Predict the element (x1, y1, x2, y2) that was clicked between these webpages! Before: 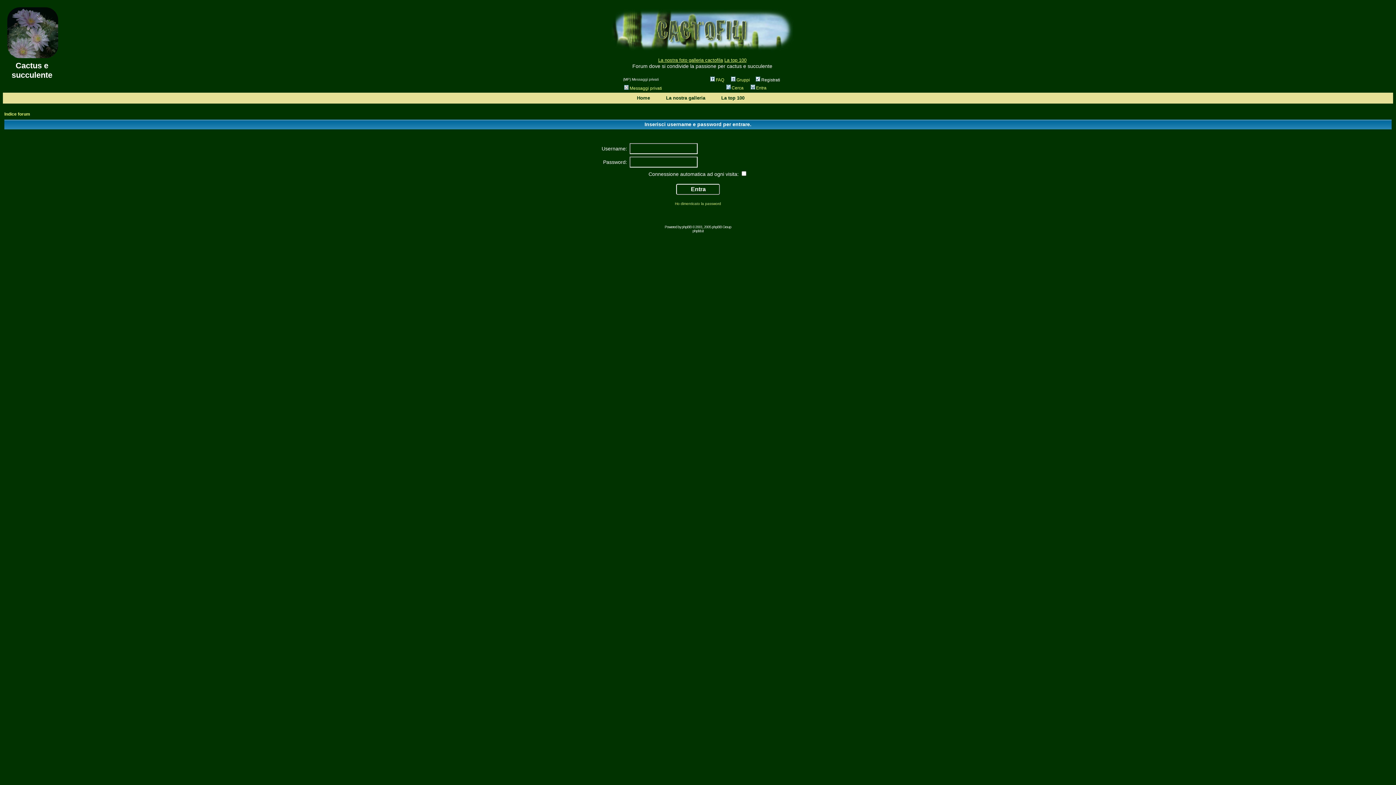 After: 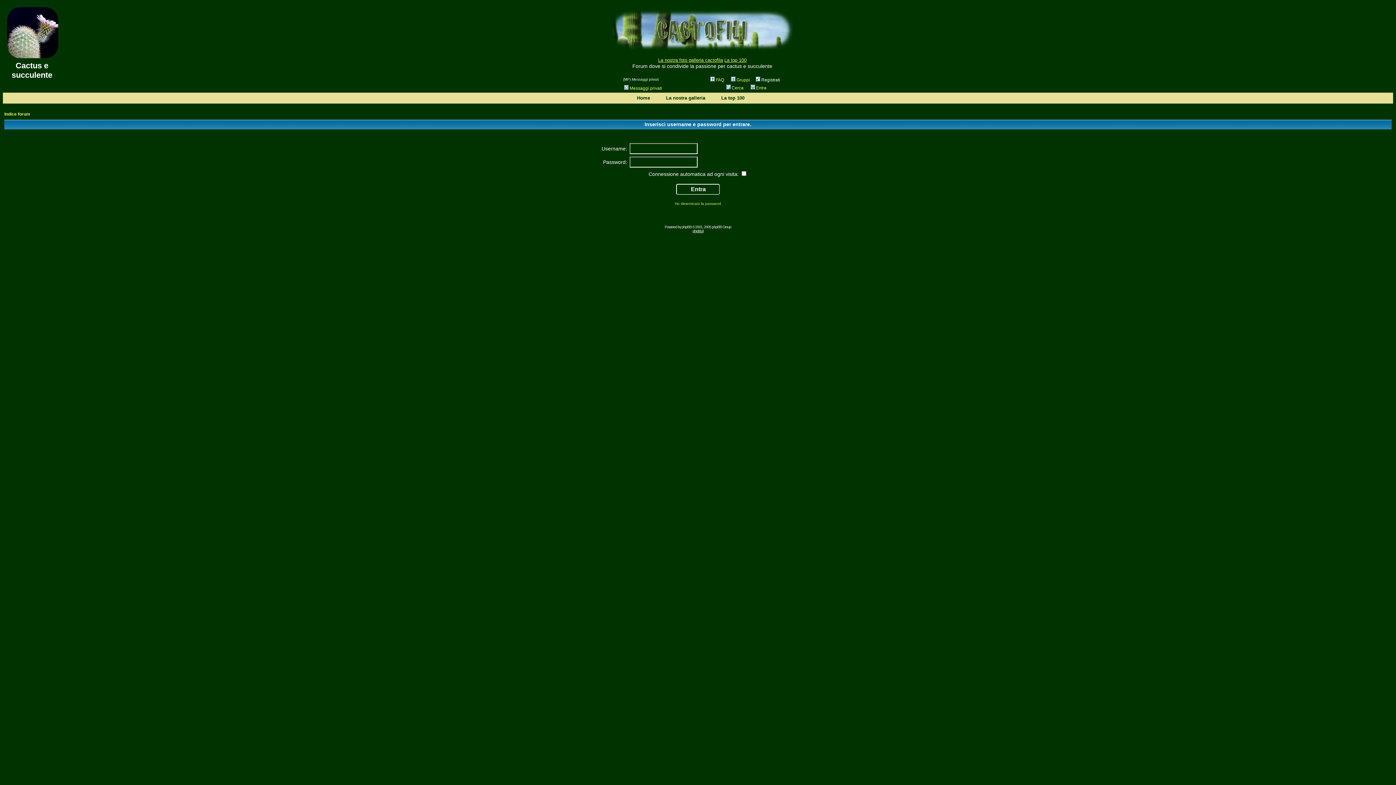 Action: label: phpbb.it bbox: (692, 229, 703, 233)